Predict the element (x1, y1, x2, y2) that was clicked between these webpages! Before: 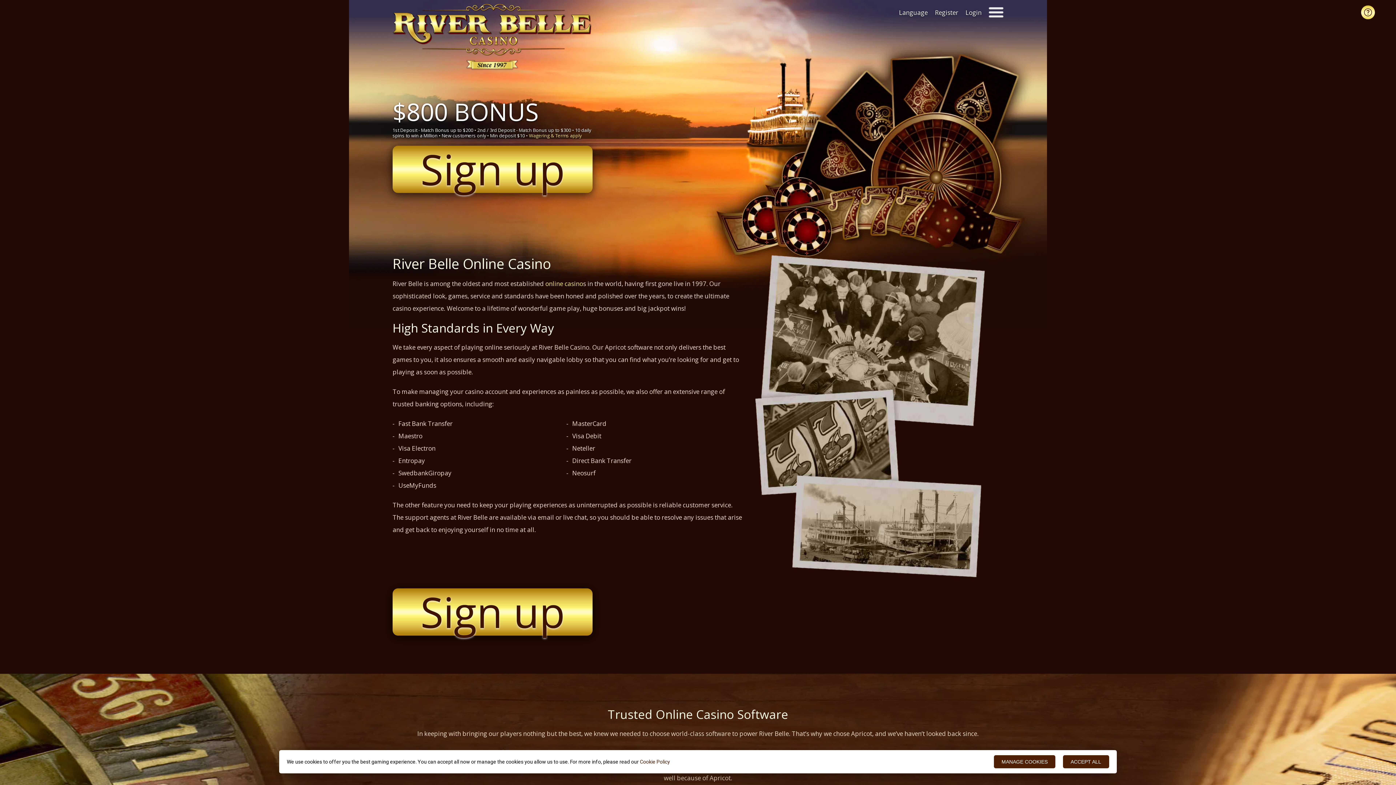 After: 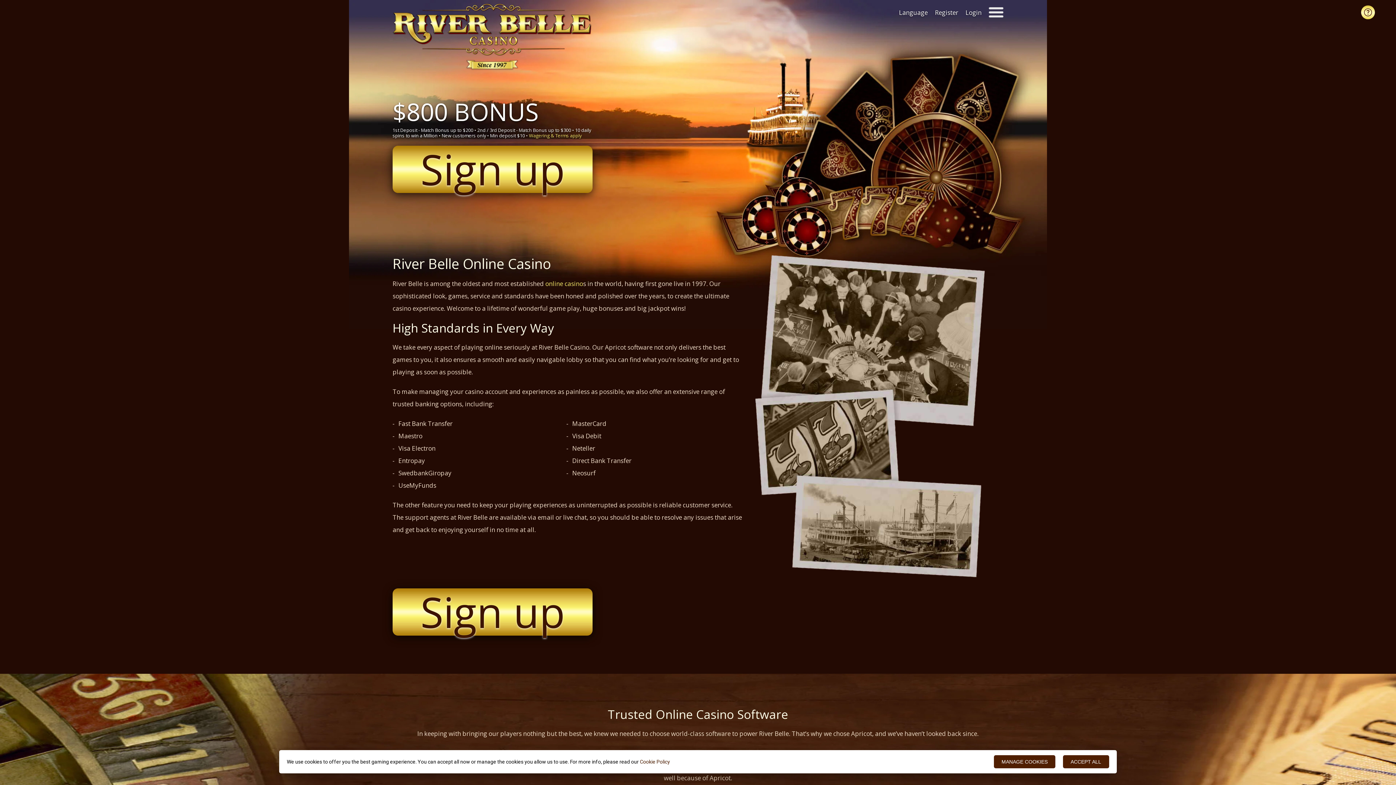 Action: bbox: (1361, 12, 1375, 21)